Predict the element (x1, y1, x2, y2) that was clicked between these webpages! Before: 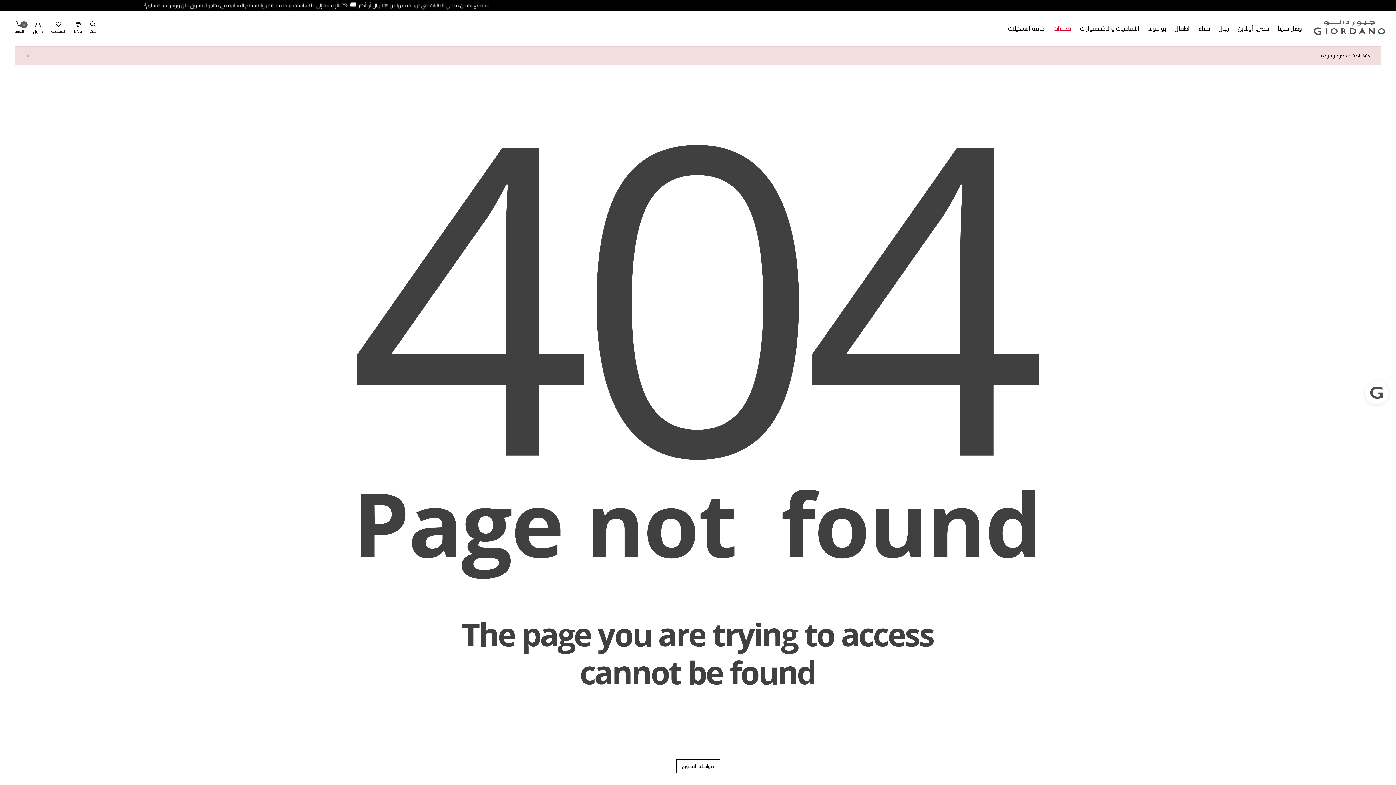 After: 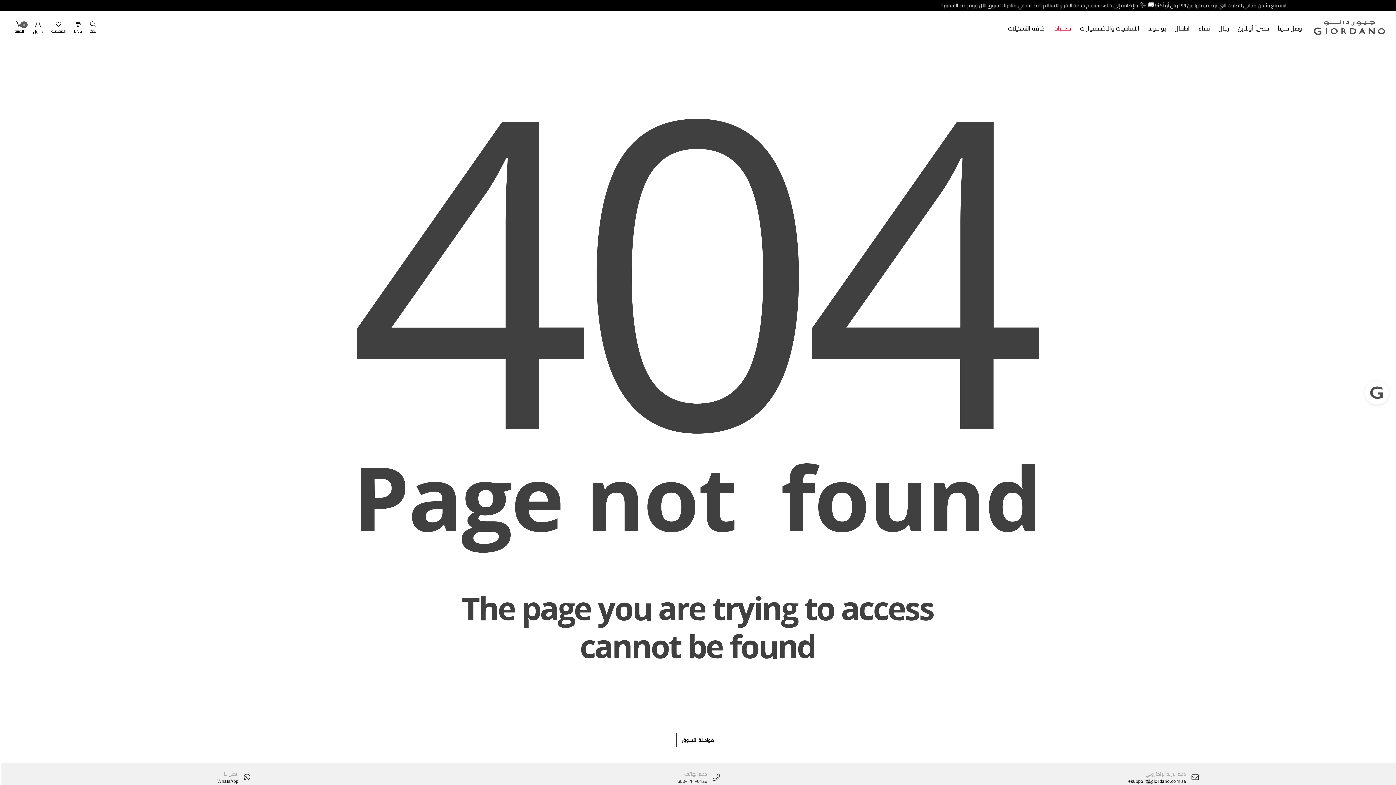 Action: label: × bbox: (25, 51, 30, 58)